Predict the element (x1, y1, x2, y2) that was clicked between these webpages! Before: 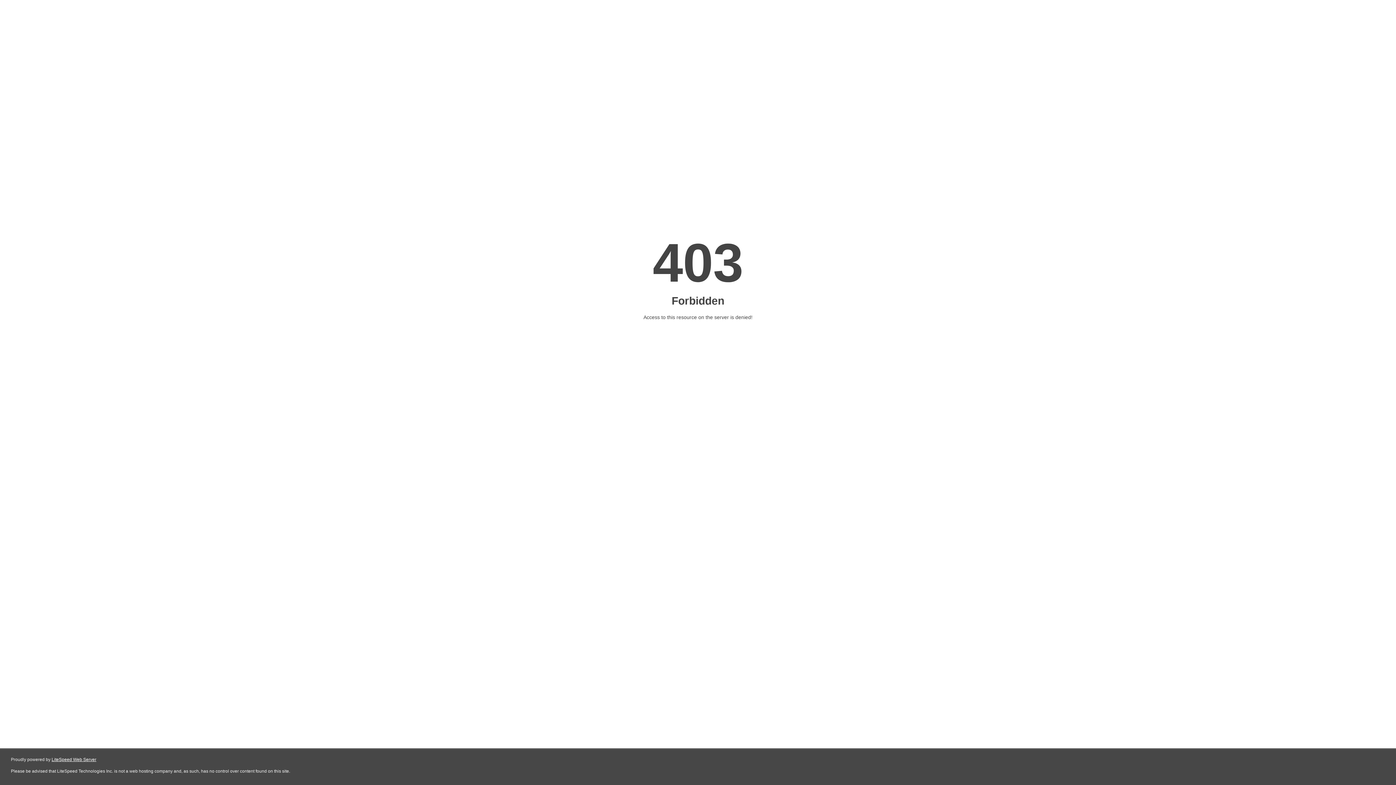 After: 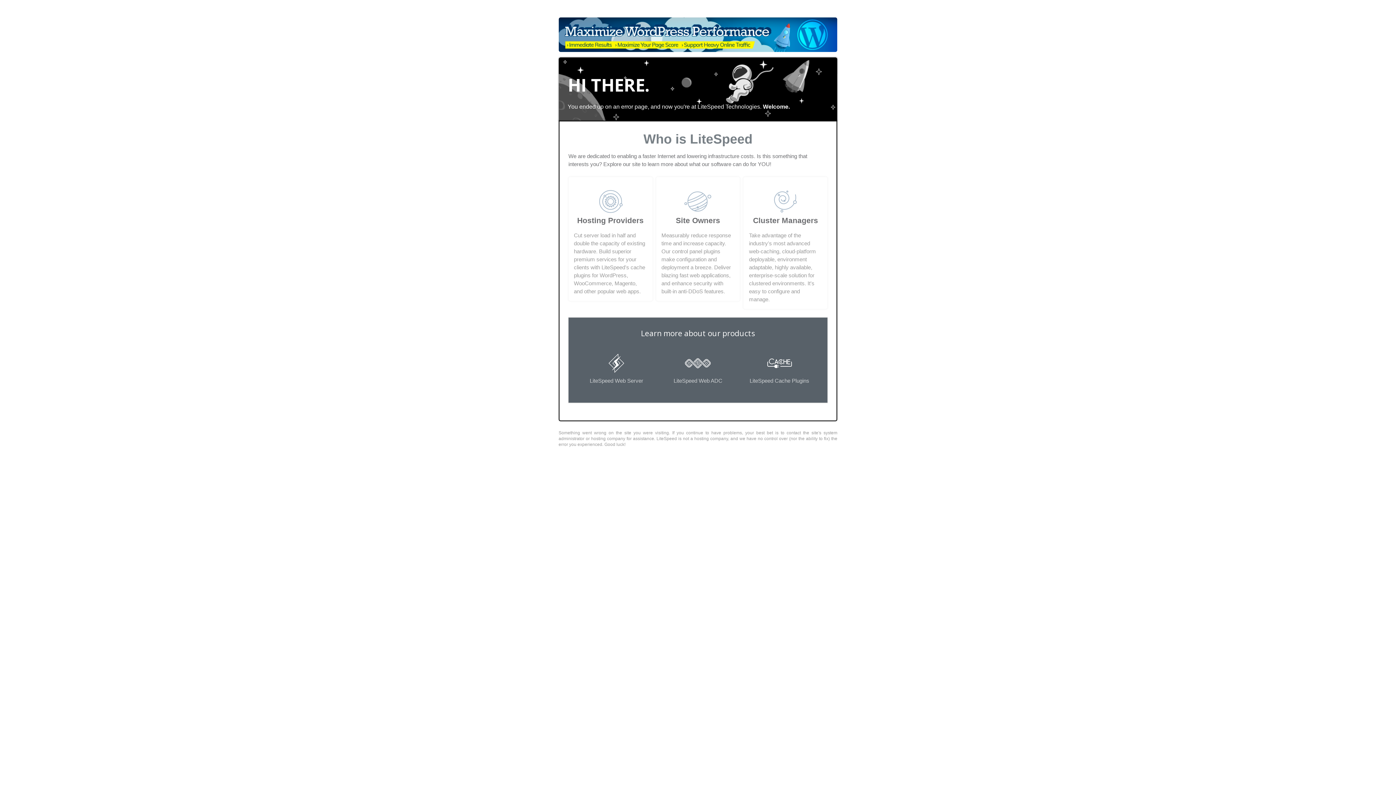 Action: bbox: (51, 757, 96, 762) label: LiteSpeed Web Server